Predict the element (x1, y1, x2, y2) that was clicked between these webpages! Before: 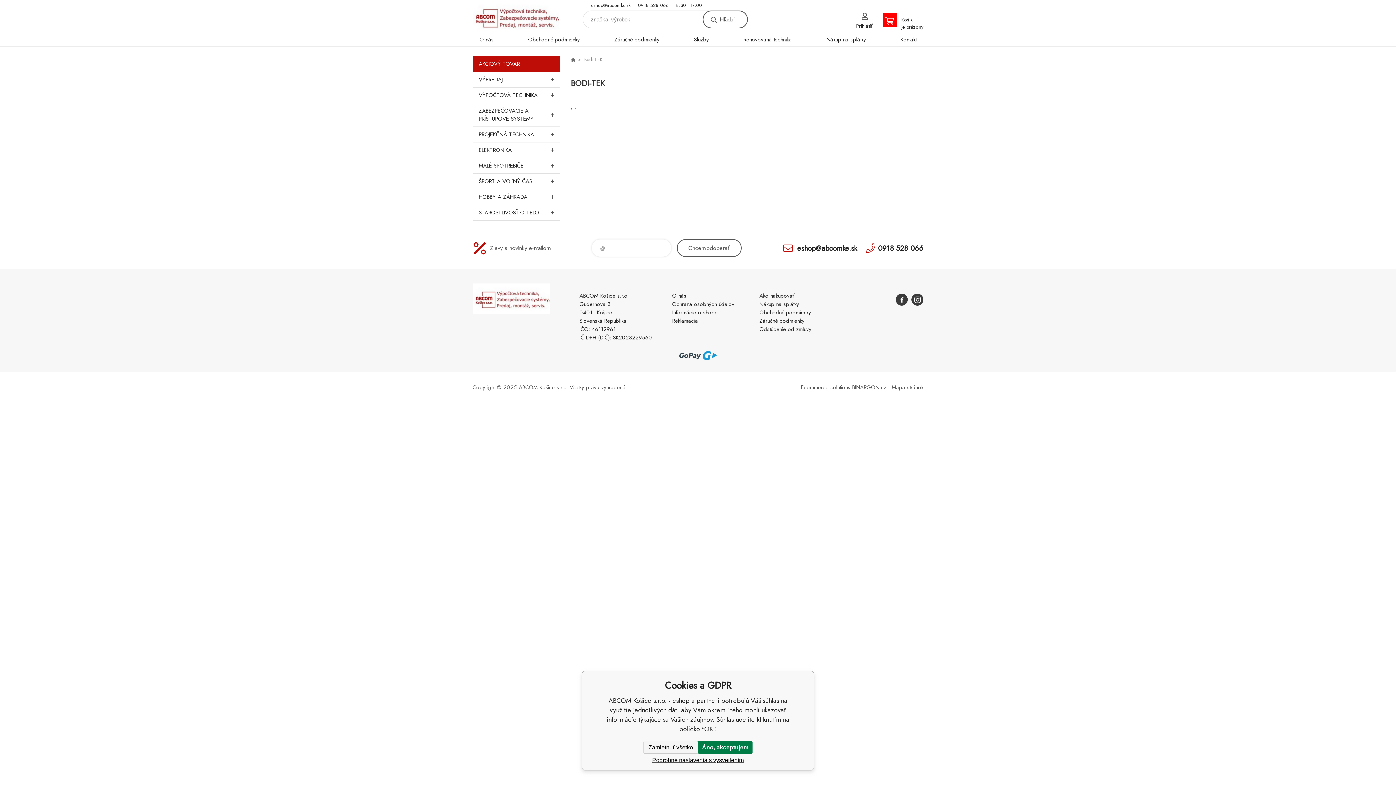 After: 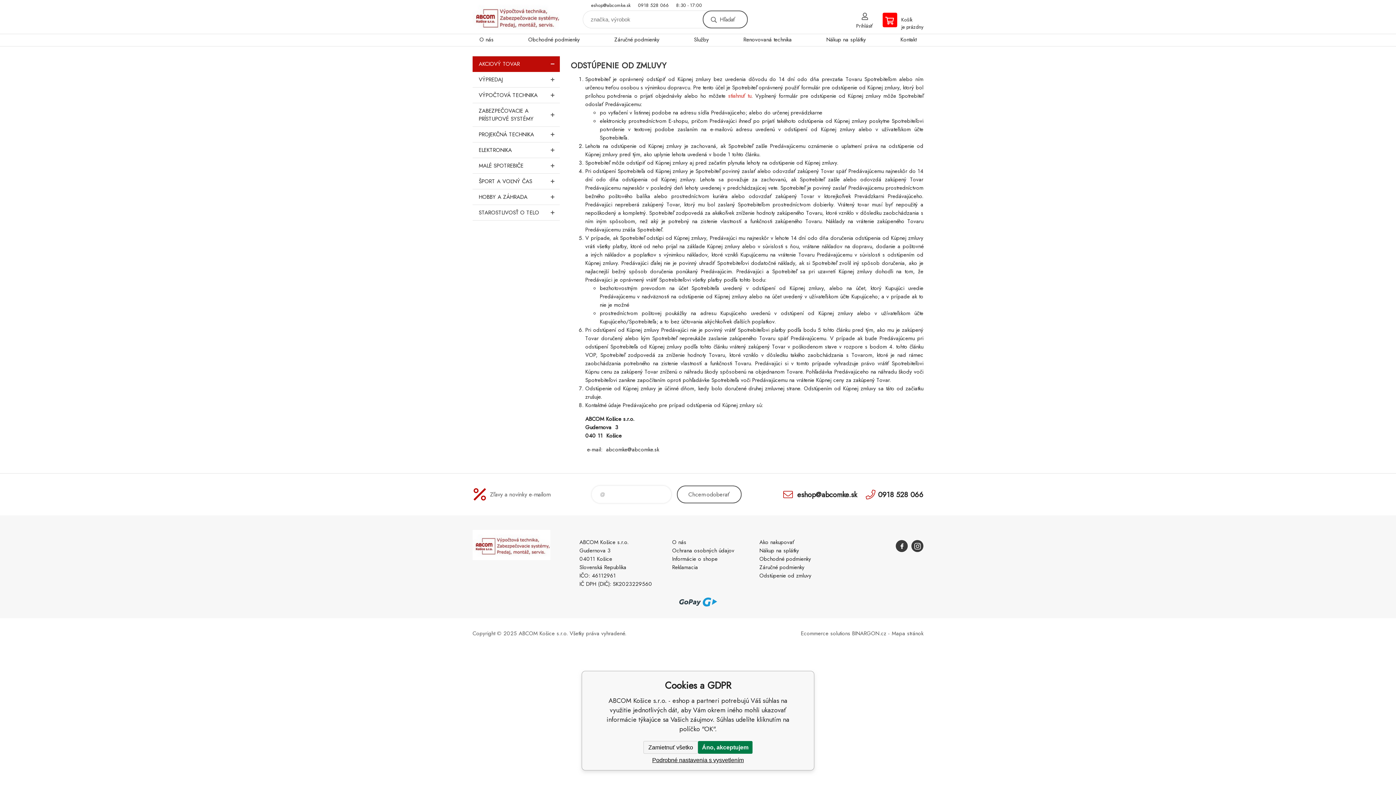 Action: bbox: (759, 325, 811, 333) label: Odstúpenie od zmluvy